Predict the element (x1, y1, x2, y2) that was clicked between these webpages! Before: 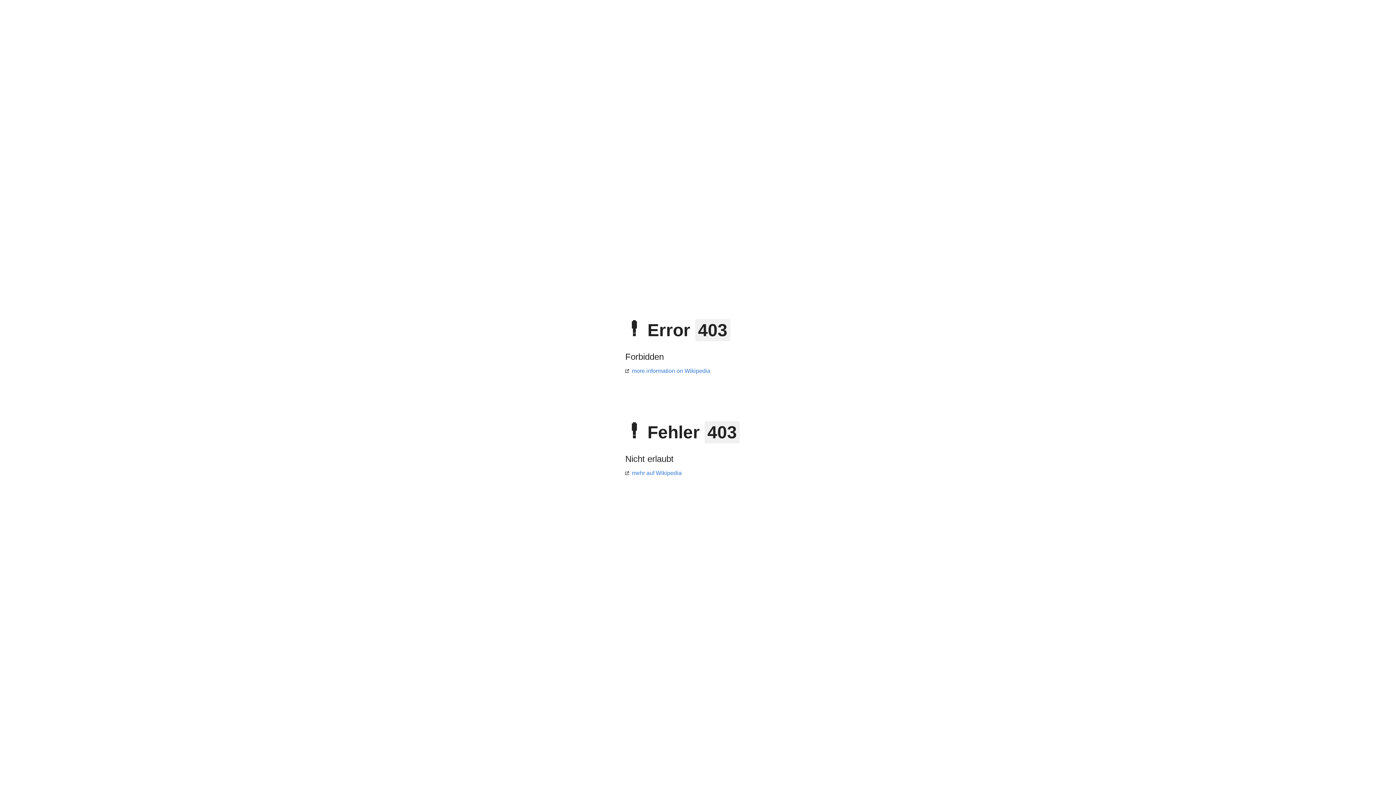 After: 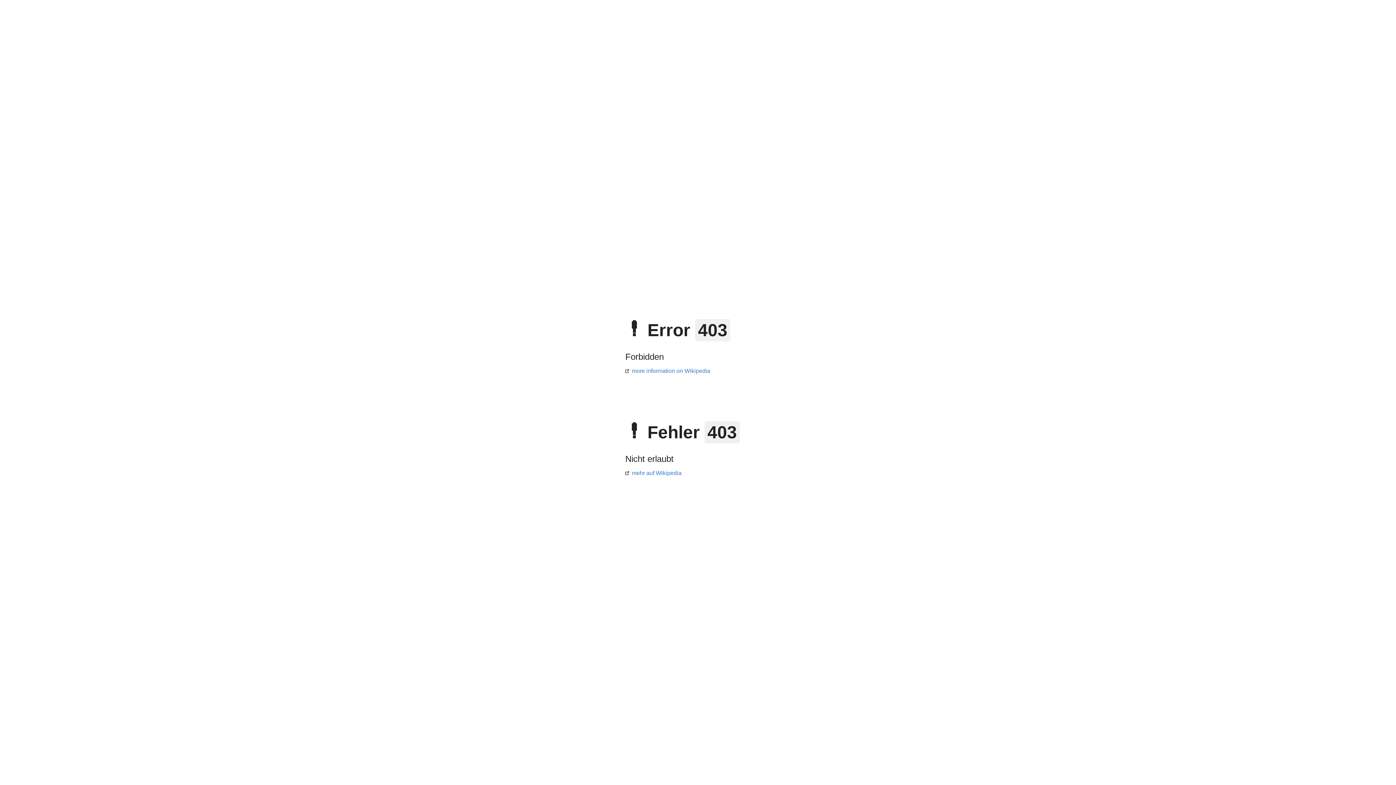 Action: bbox: (625, 368, 710, 374) label: more information on Wikipedia